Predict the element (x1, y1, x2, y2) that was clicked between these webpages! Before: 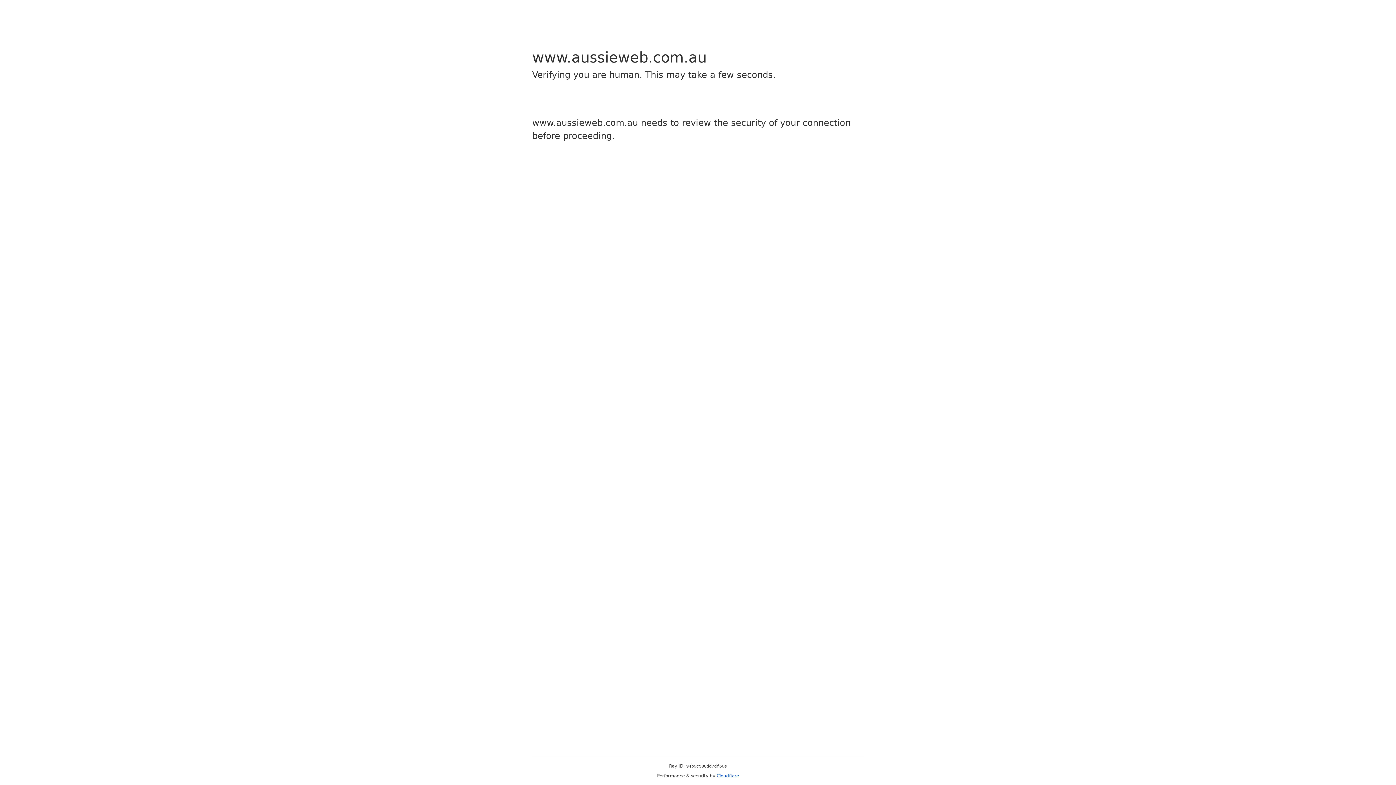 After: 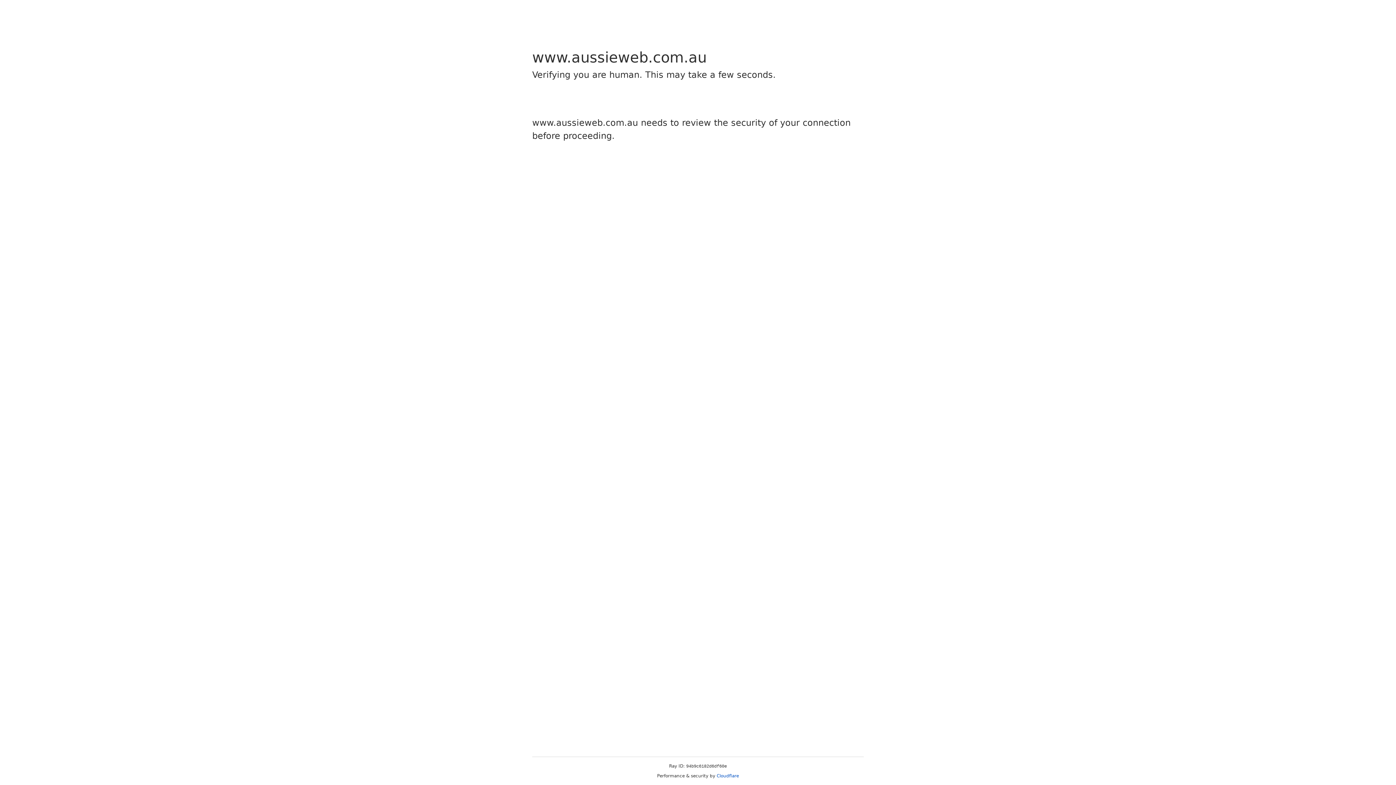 Action: label: Cloudflare bbox: (716, 773, 739, 778)